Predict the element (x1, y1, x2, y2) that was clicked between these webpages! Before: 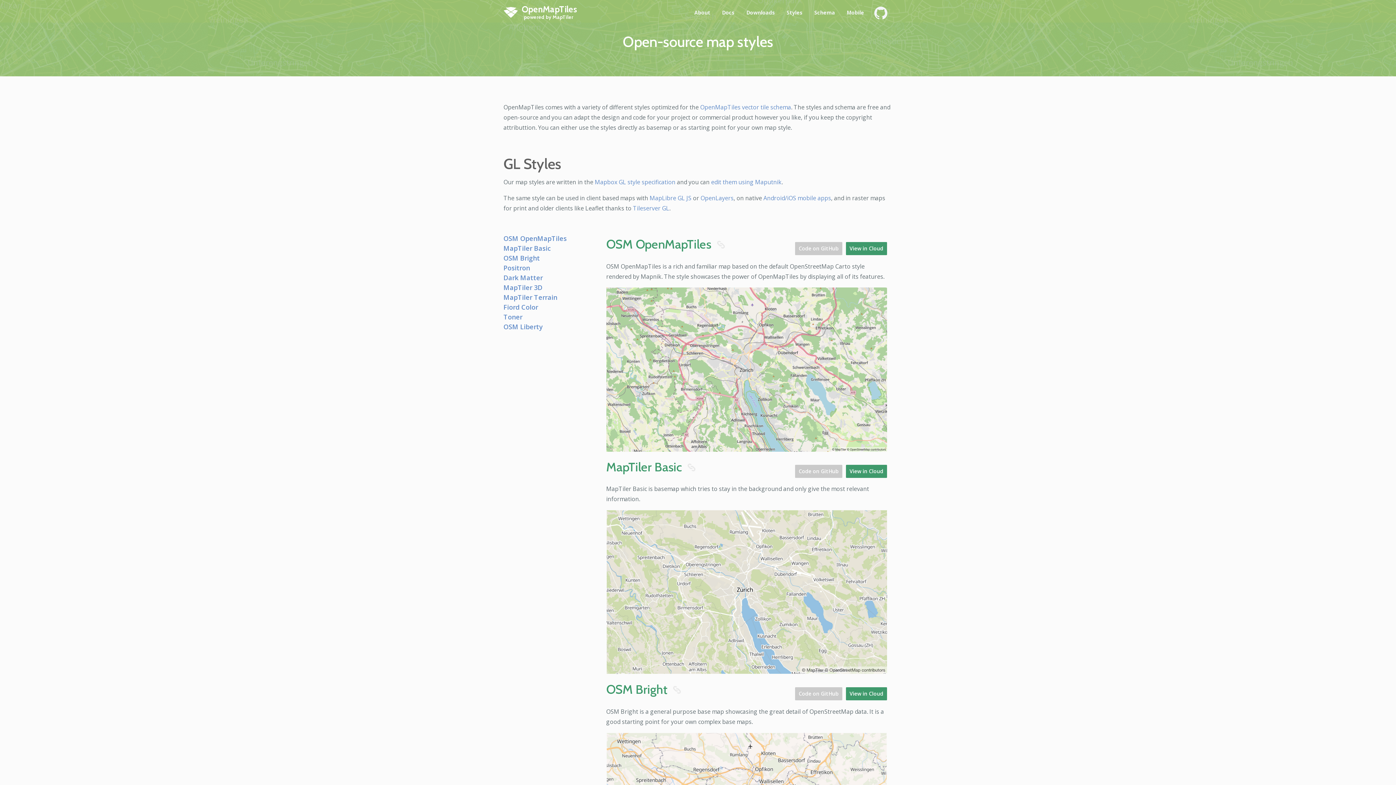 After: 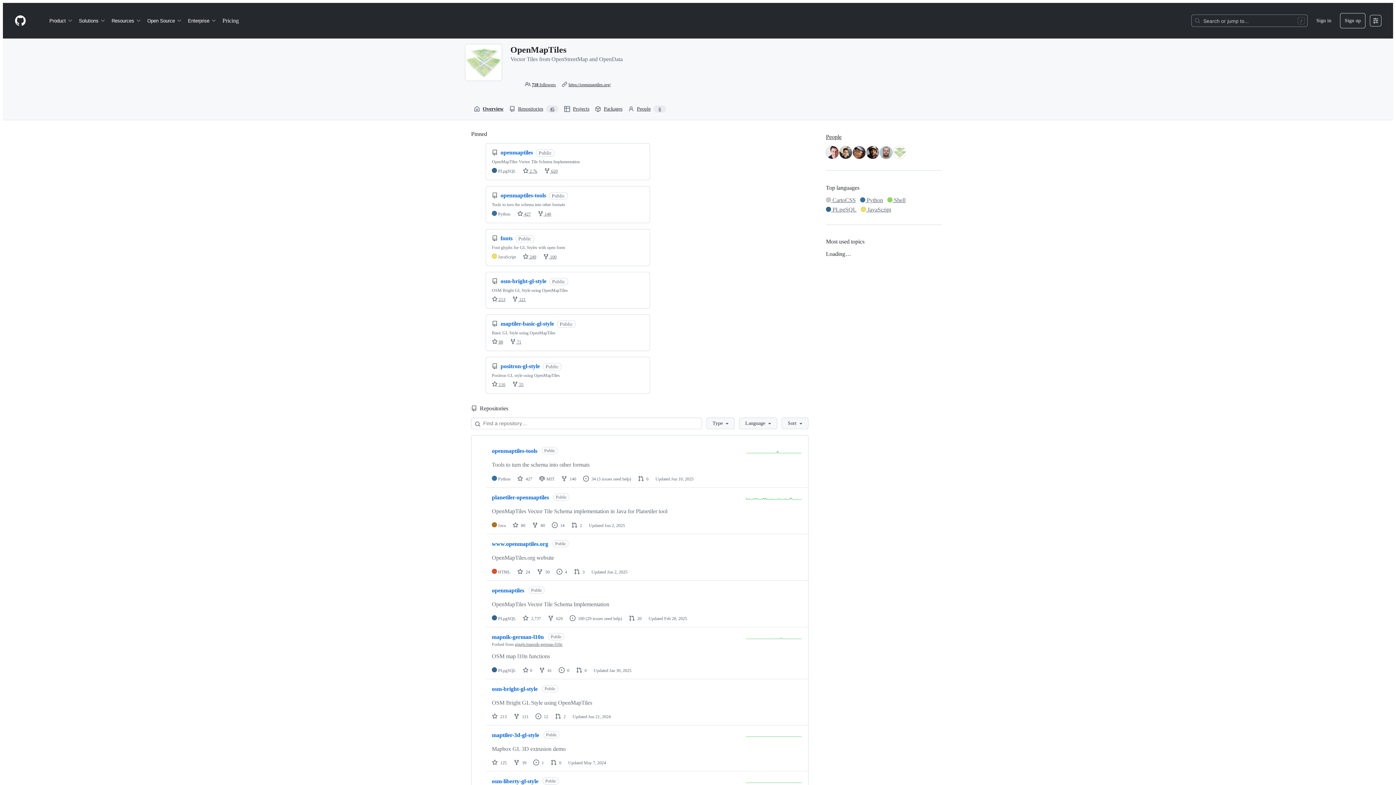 Action: label: e bbox: (870, 0, 892, 25)